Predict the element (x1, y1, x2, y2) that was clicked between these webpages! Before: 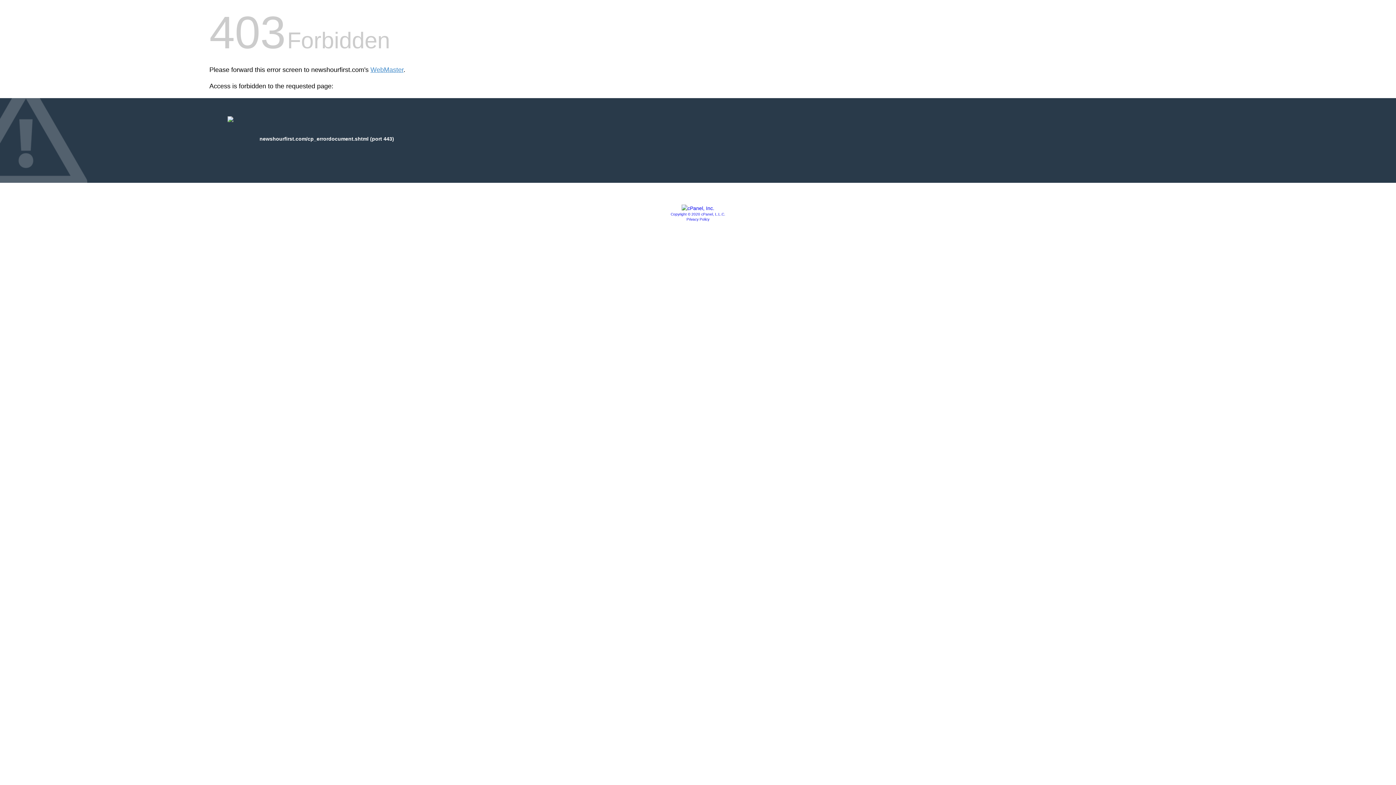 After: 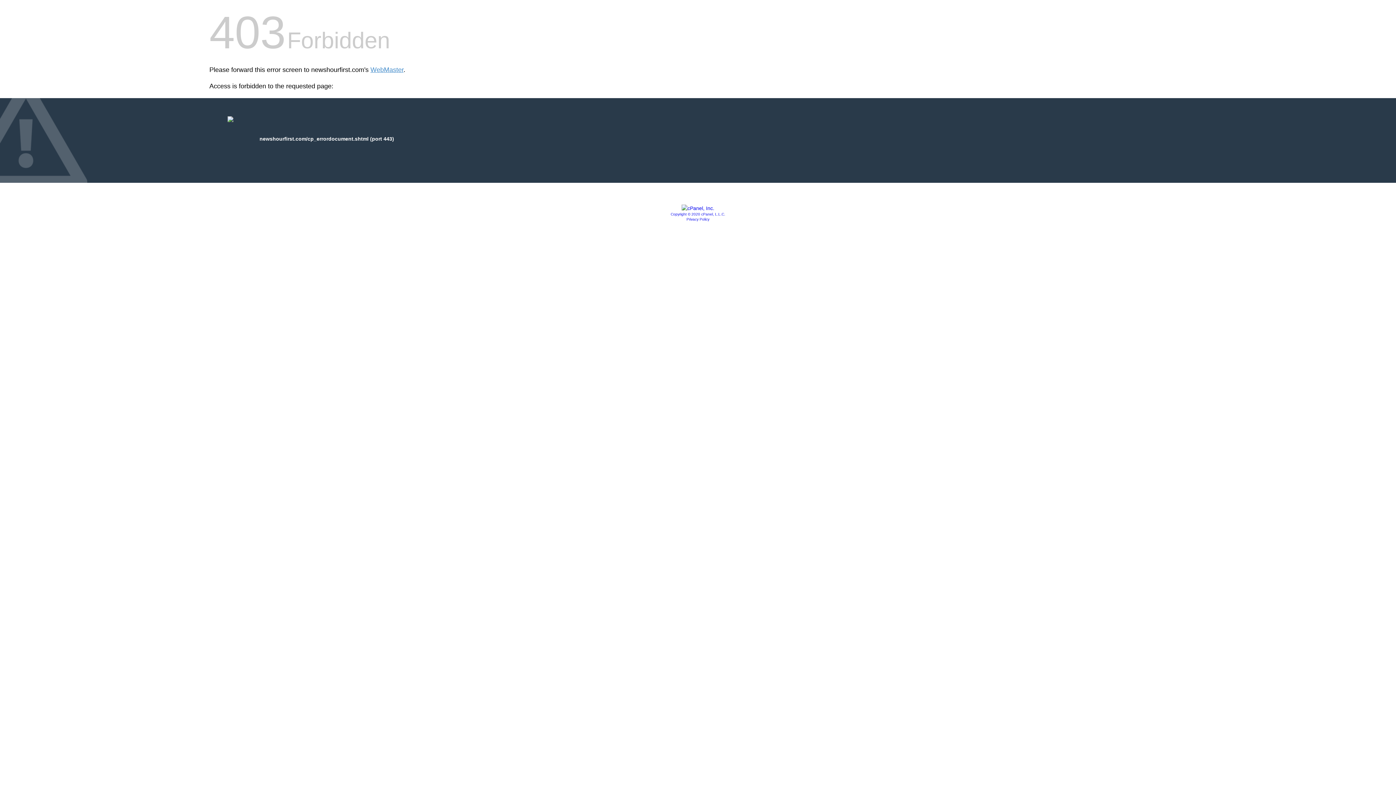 Action: bbox: (681, 205, 714, 211)